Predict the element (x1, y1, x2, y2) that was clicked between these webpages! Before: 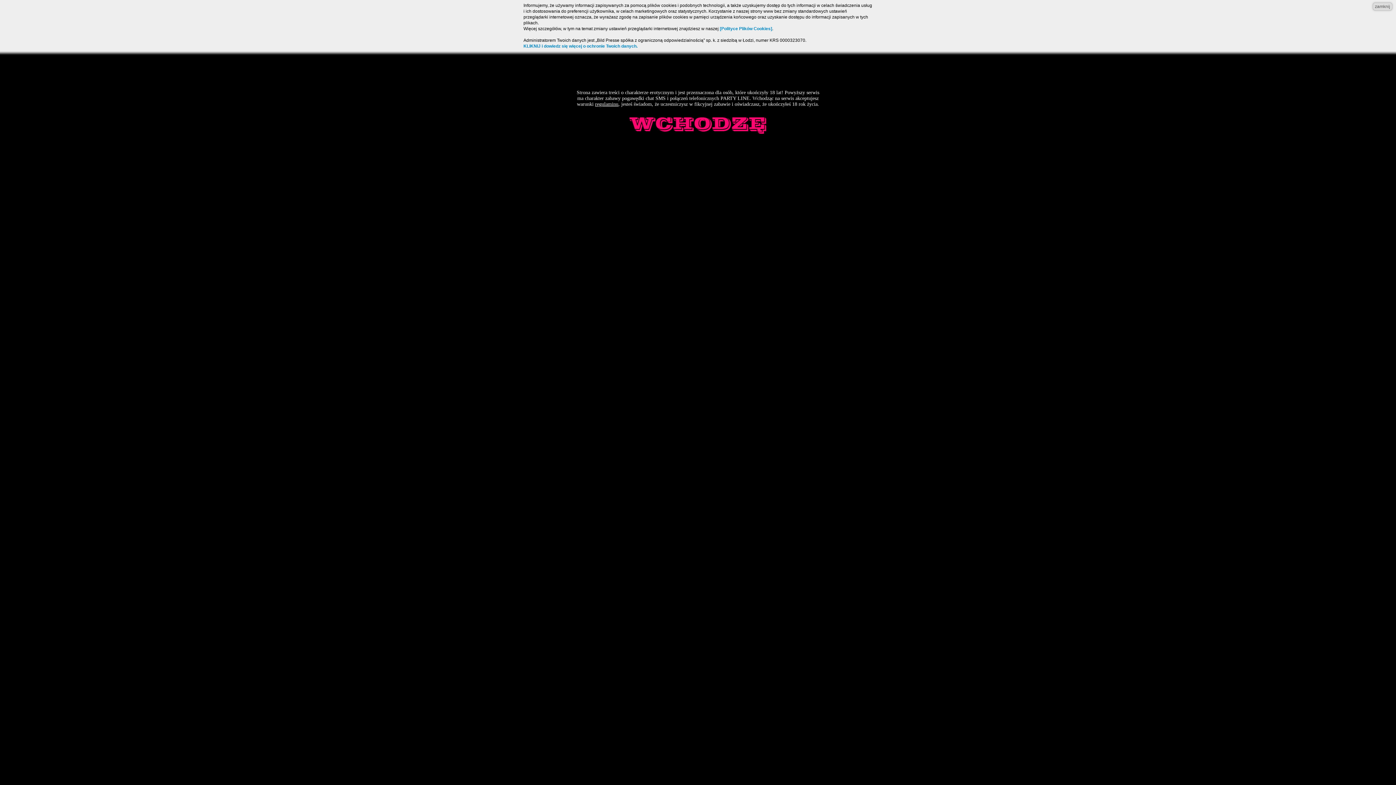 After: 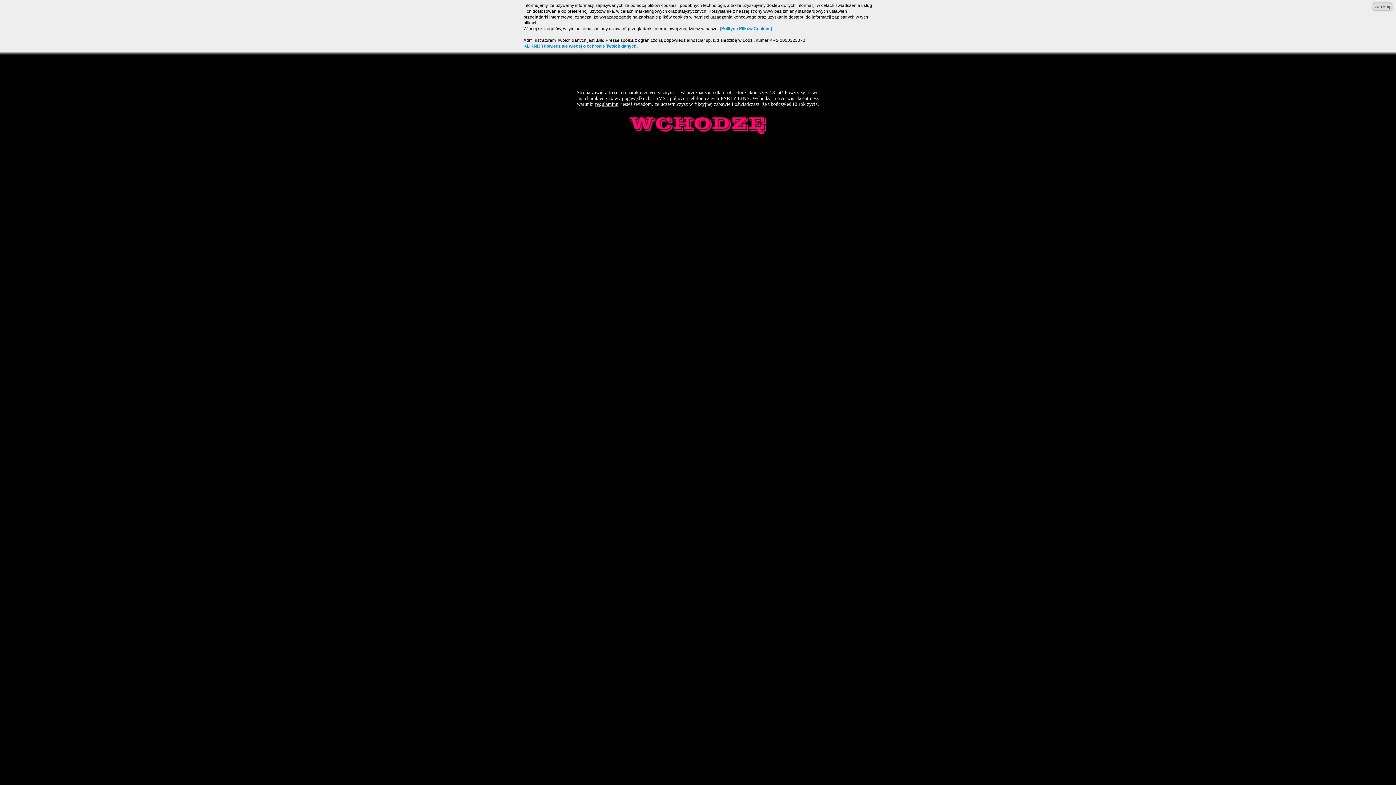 Action: label: regulaminu bbox: (595, 101, 618, 106)